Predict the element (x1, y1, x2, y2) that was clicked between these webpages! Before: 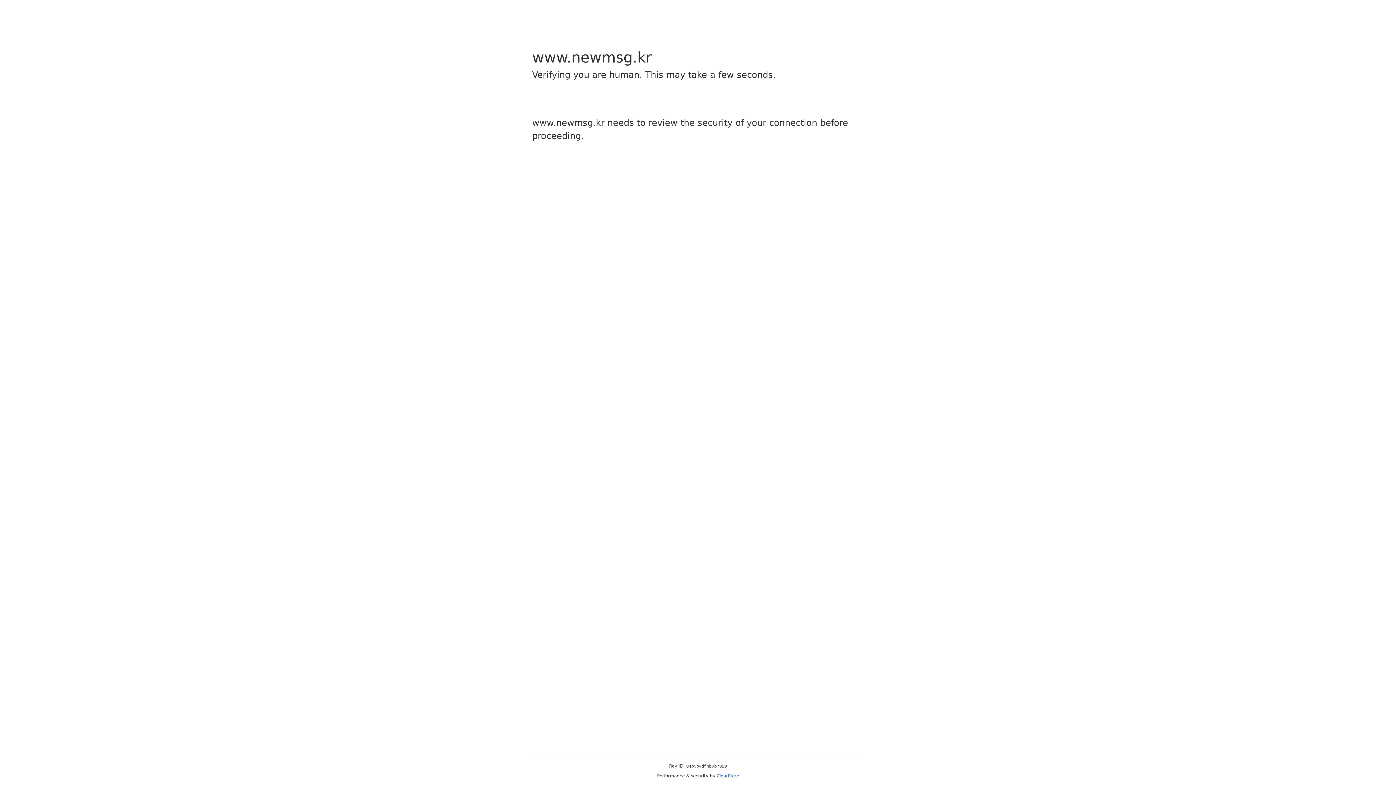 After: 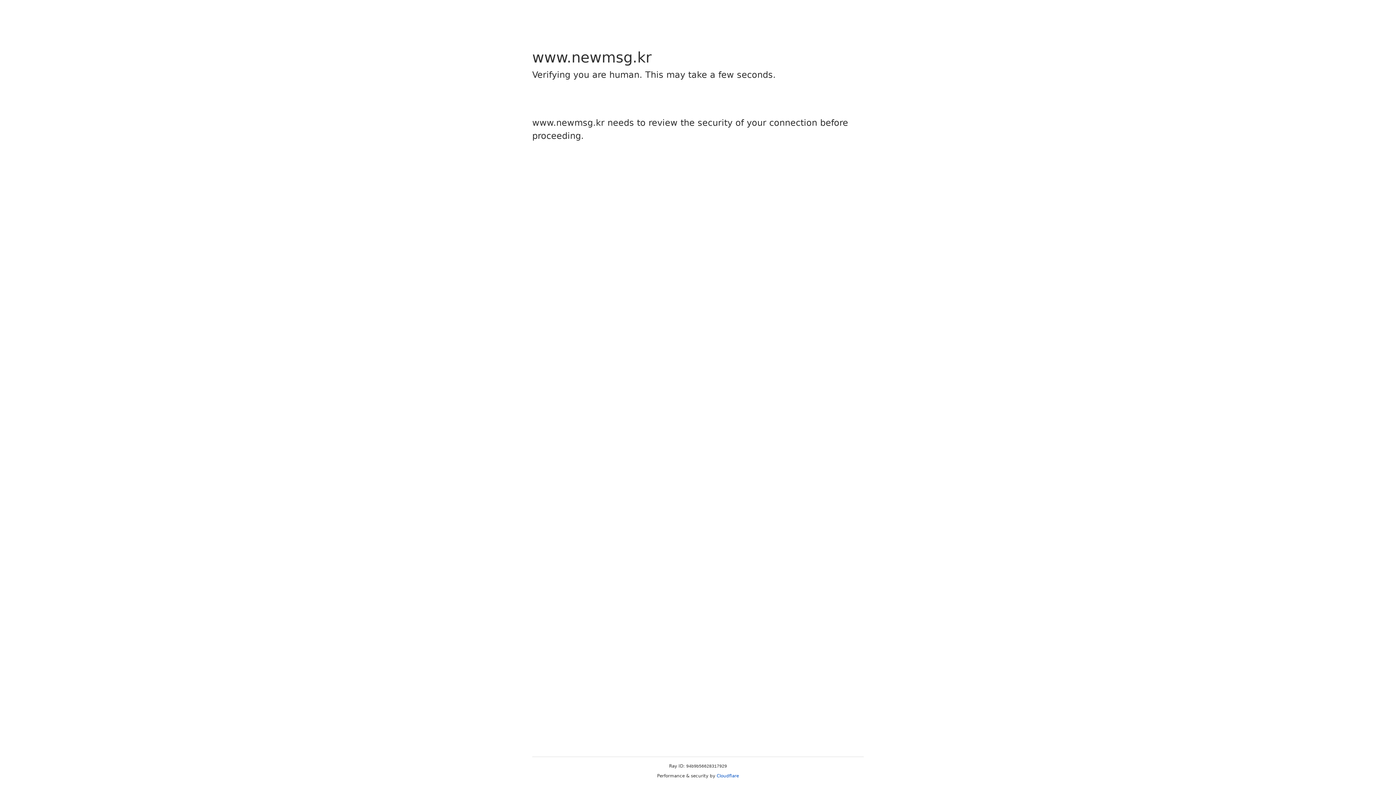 Action: bbox: (716, 773, 739, 778) label: Cloudflare